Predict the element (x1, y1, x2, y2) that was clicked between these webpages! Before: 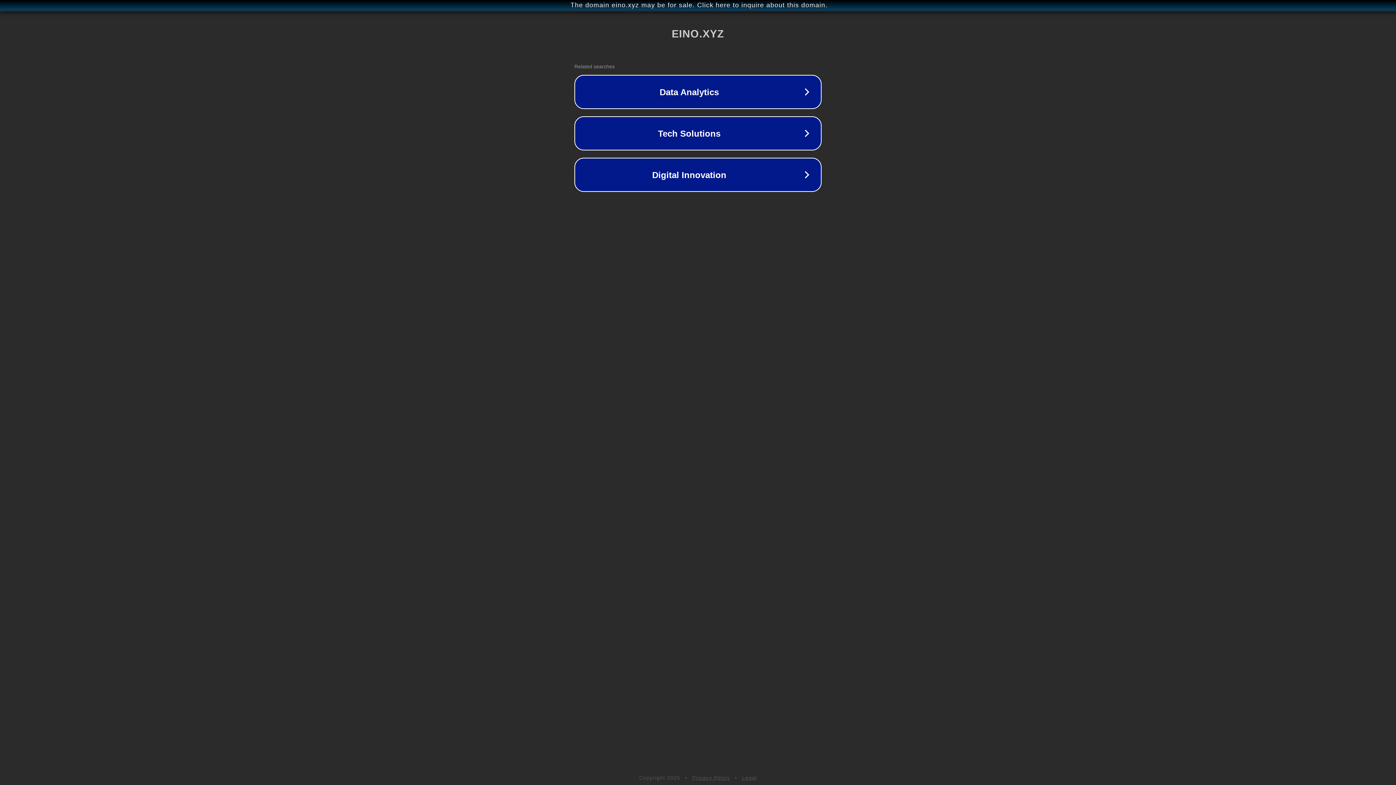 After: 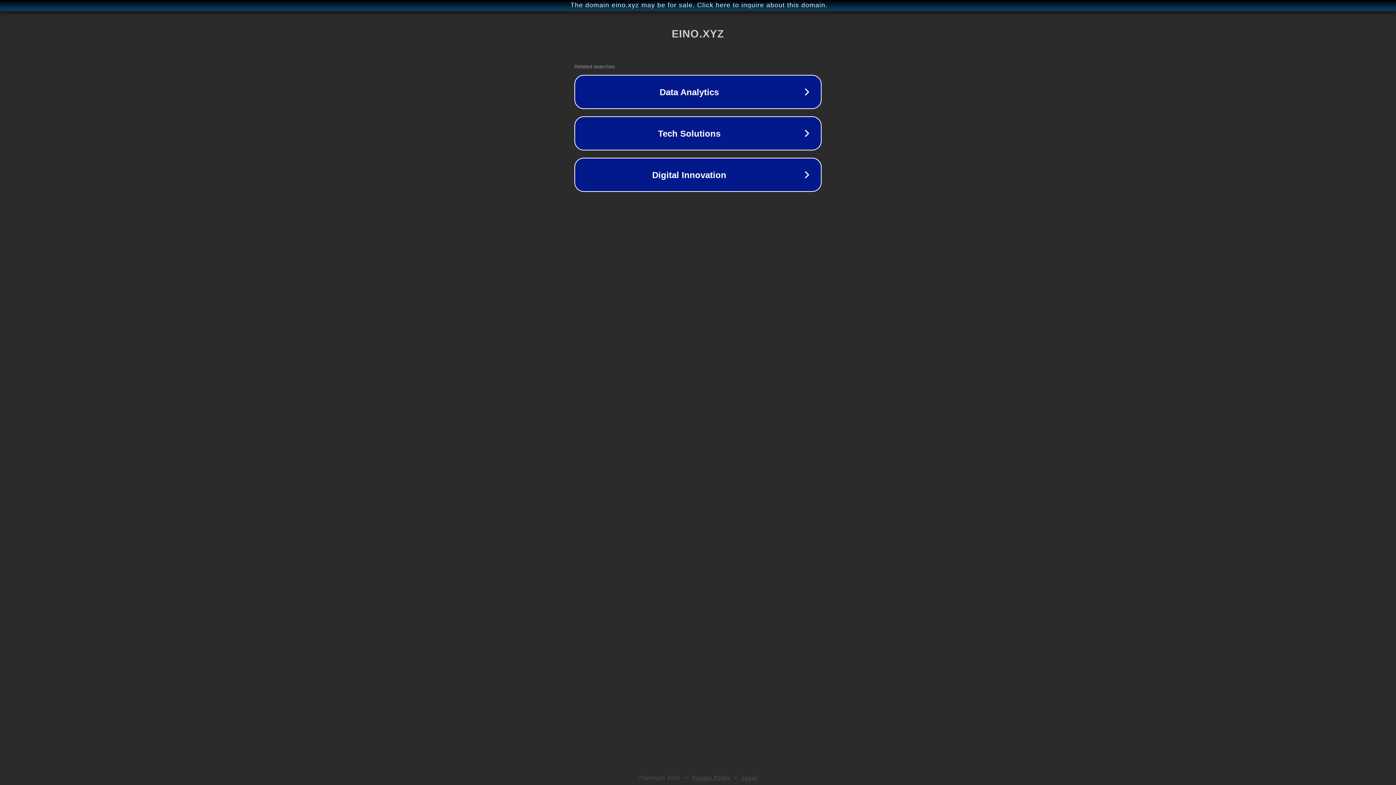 Action: bbox: (742, 775, 757, 781) label: Legal